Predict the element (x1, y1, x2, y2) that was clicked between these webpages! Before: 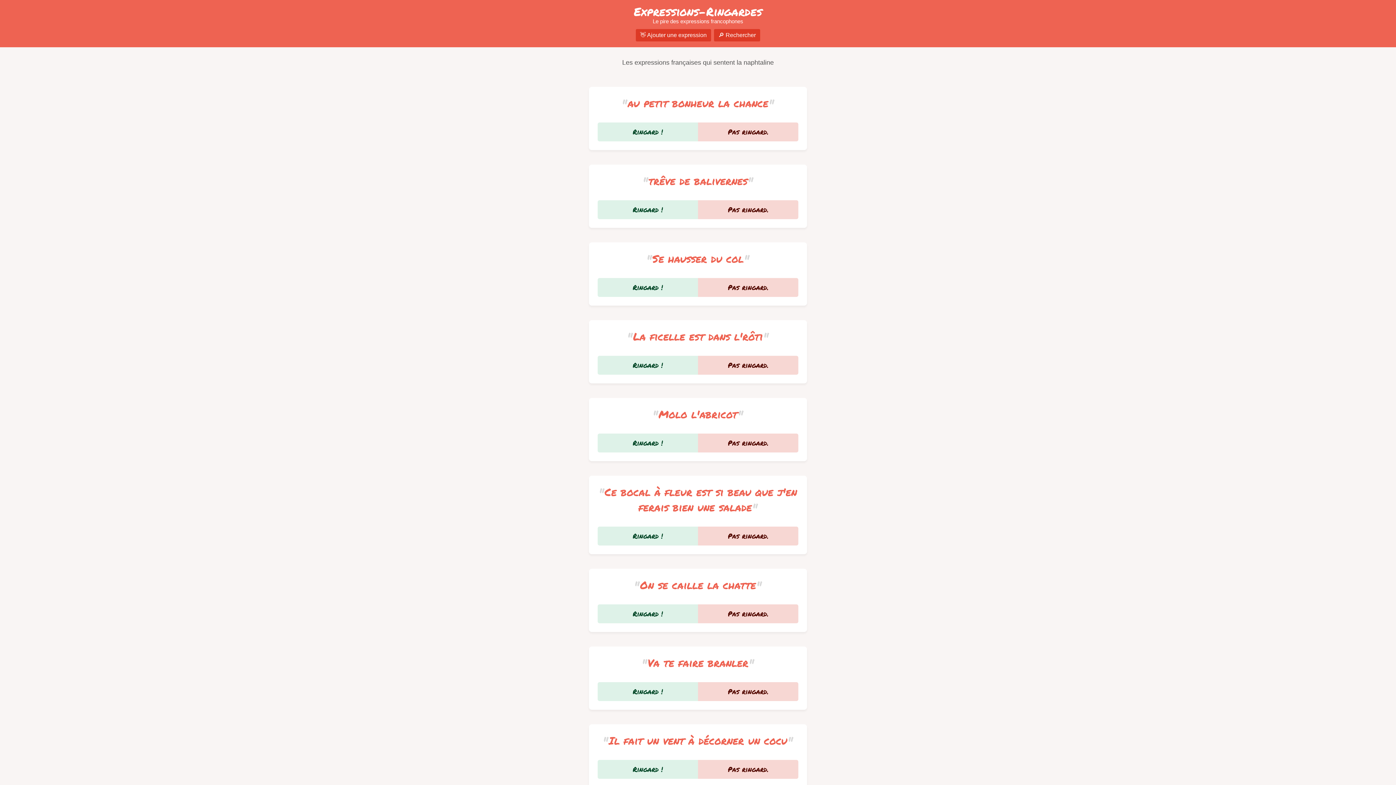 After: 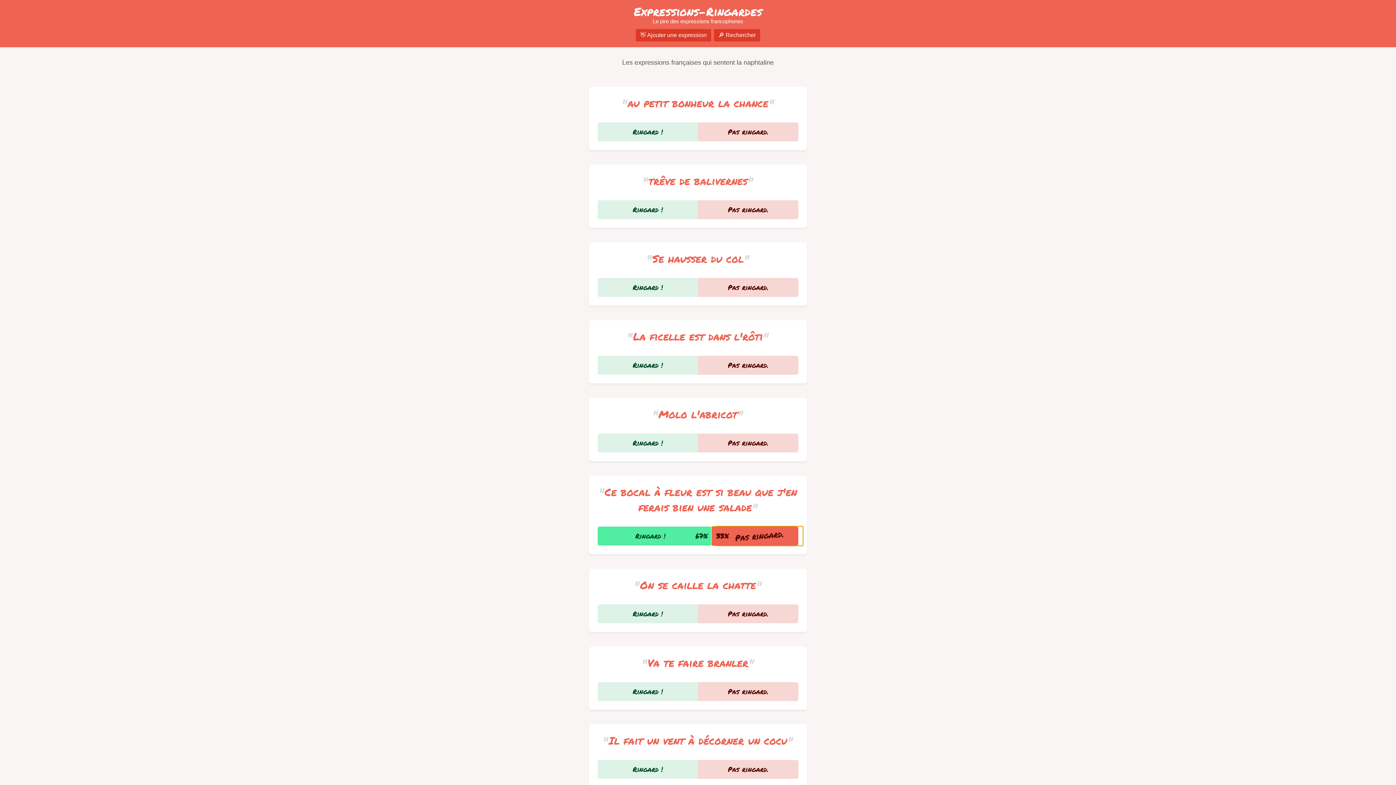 Action: label: Pas ringard. bbox: (698, 526, 798, 545)